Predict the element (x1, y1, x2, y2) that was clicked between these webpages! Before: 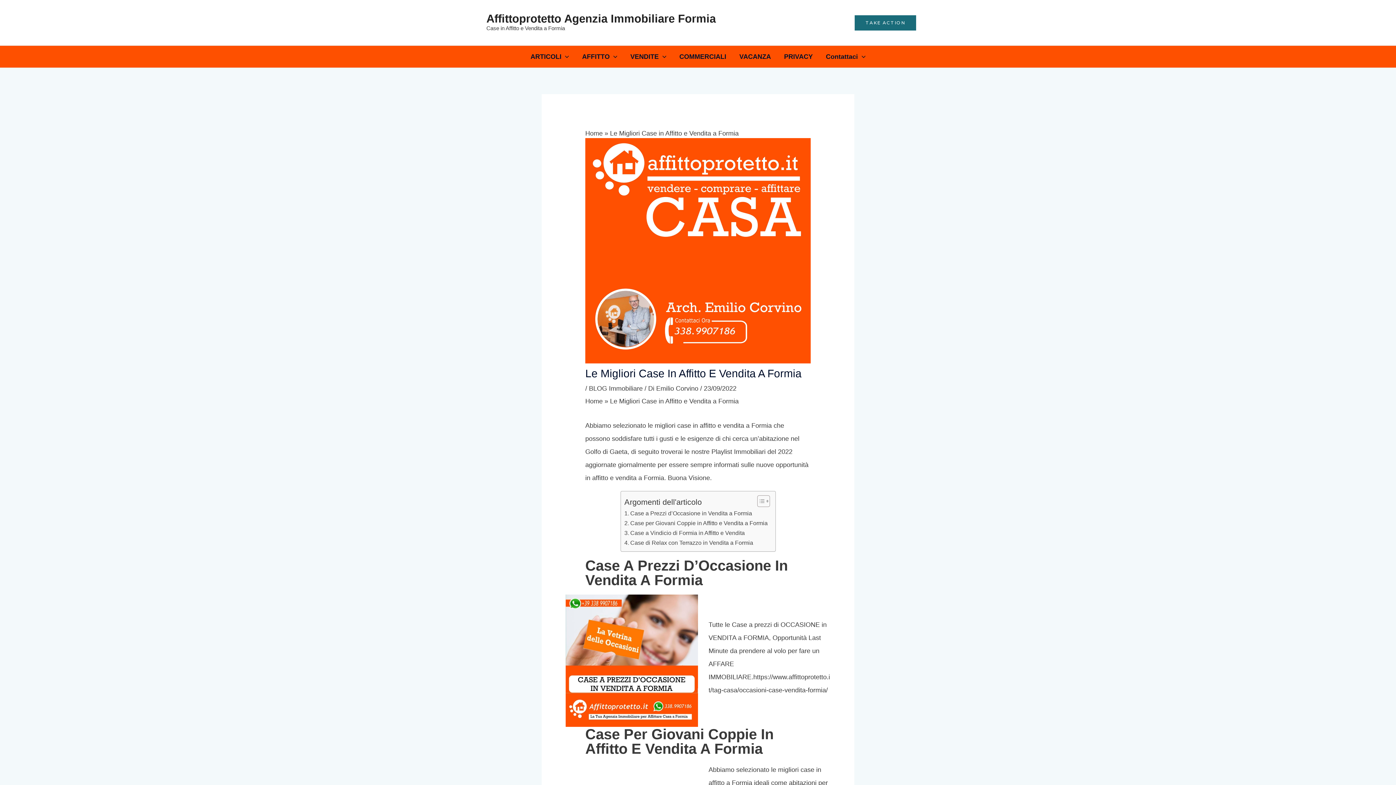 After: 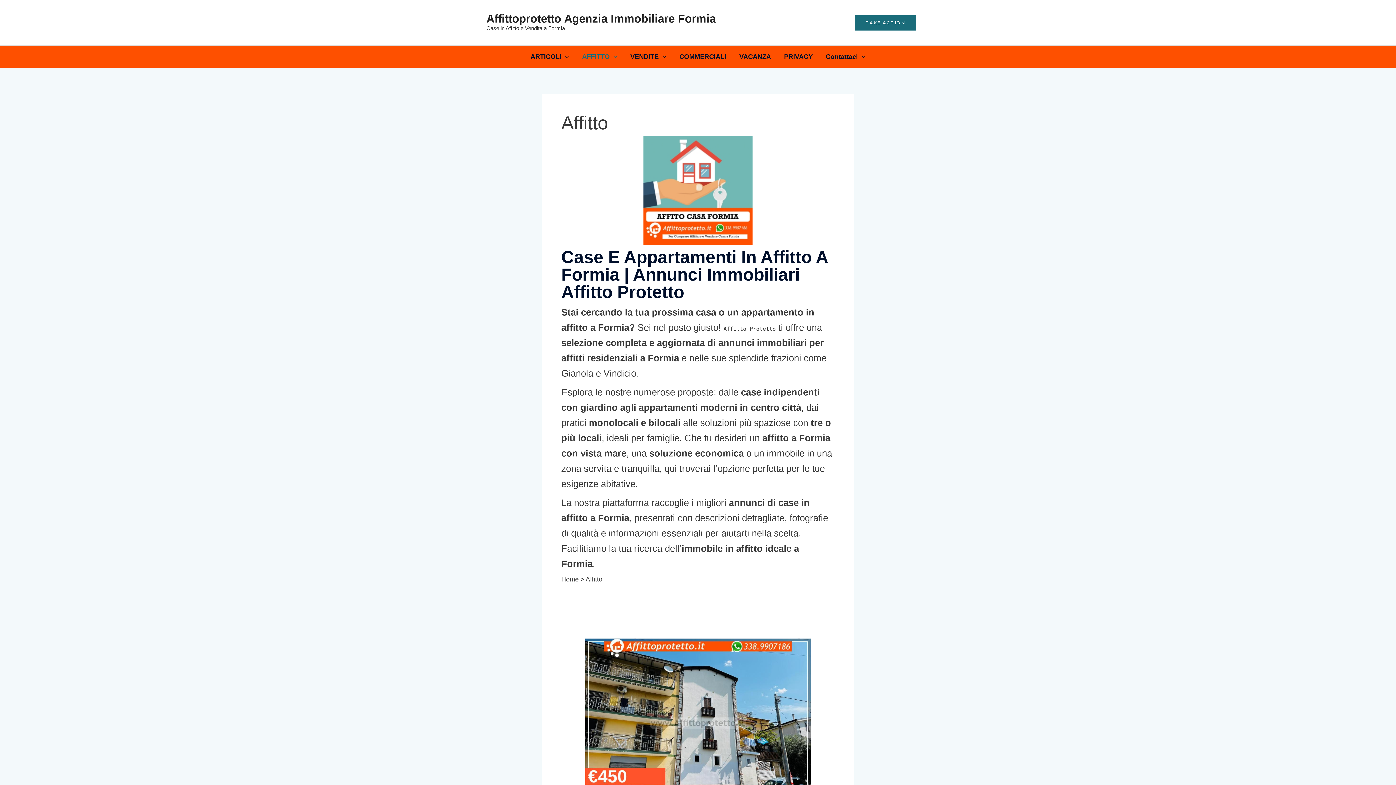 Action: label: AFFITTO bbox: (575, 45, 624, 67)